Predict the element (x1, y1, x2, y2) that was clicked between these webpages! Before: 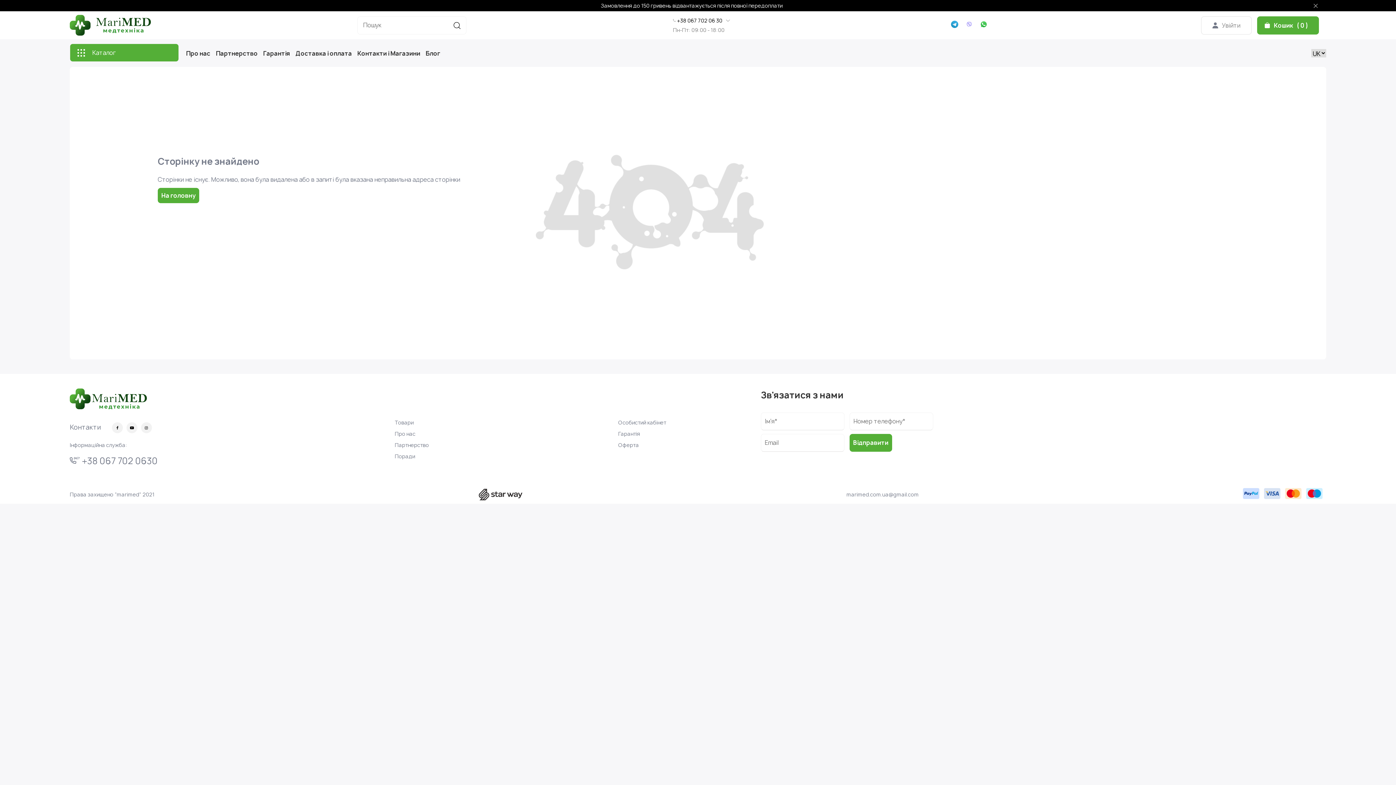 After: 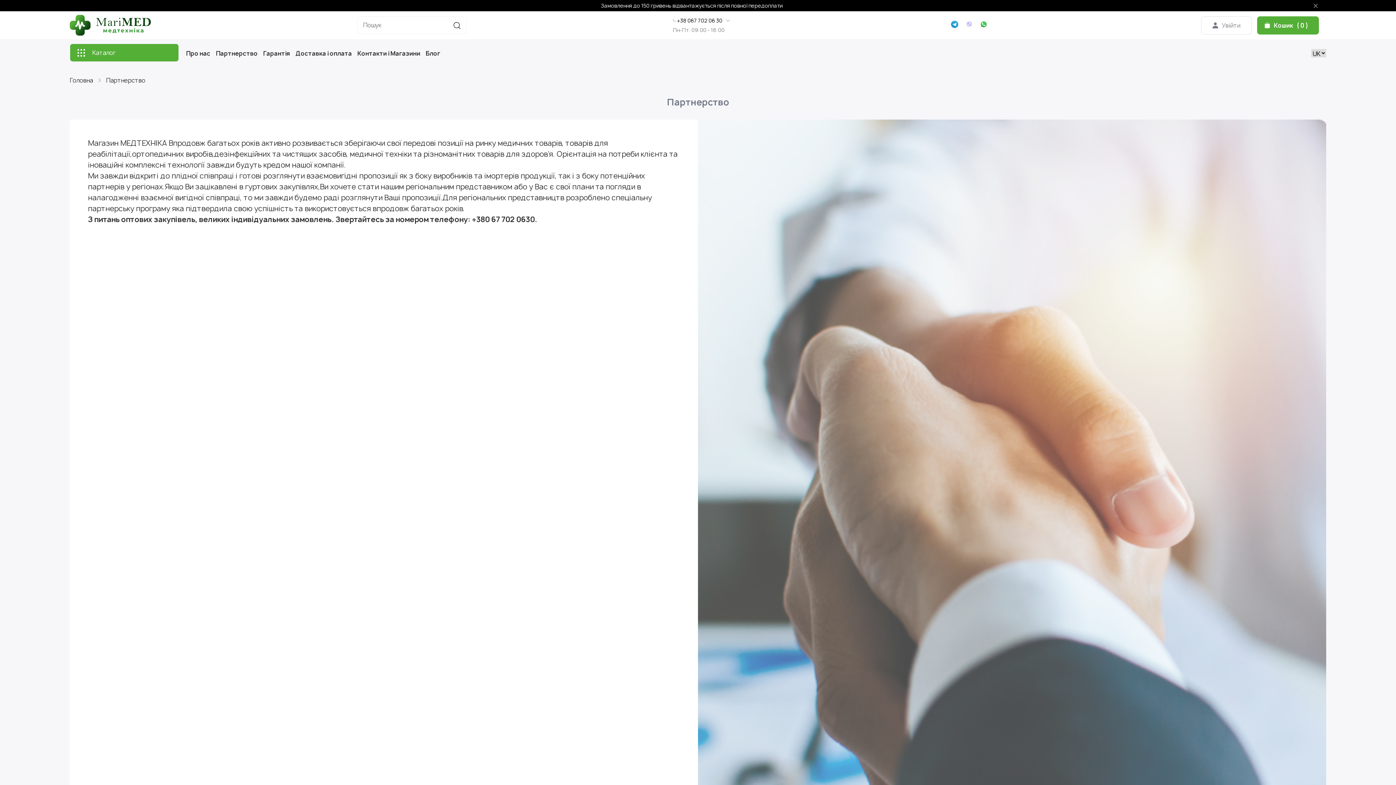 Action: bbox: (394, 441, 429, 449) label: Партнерство